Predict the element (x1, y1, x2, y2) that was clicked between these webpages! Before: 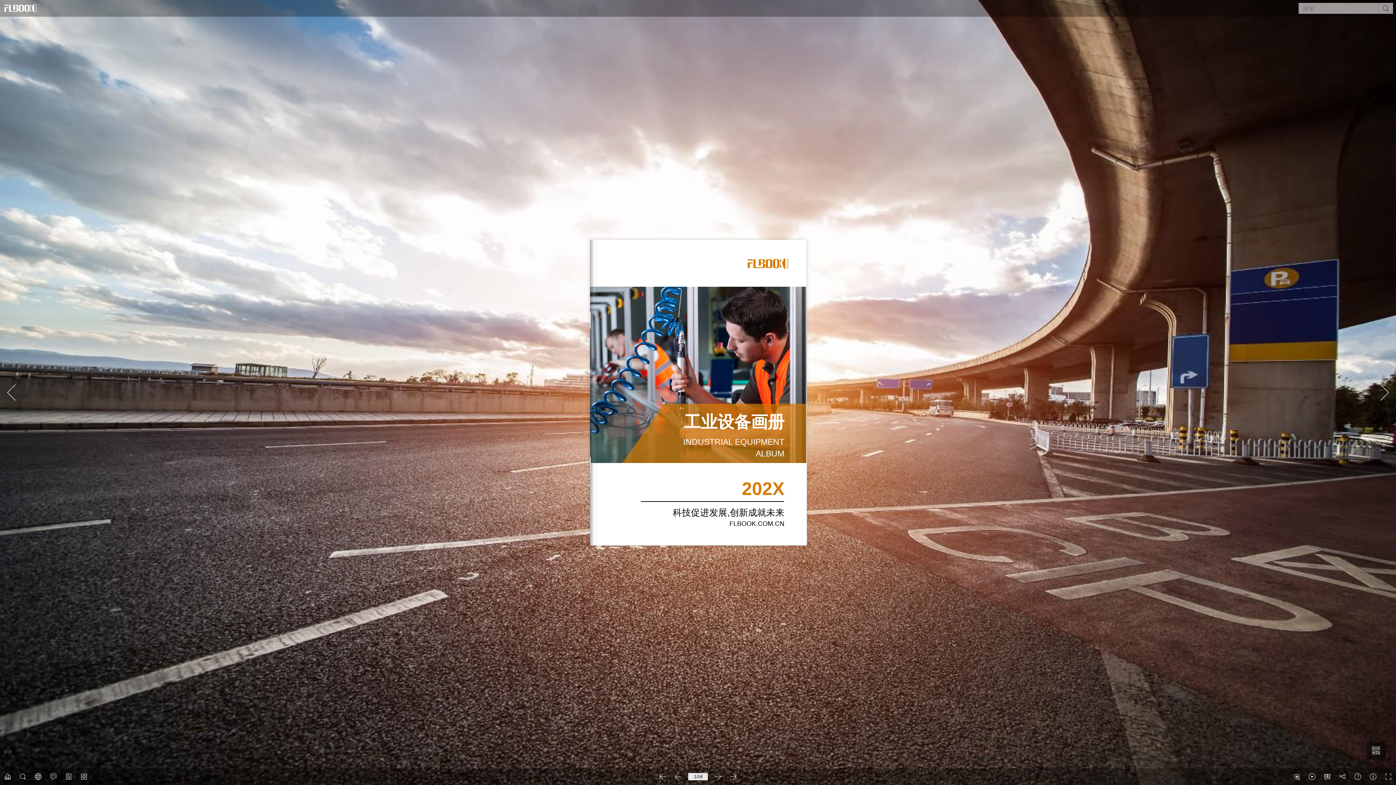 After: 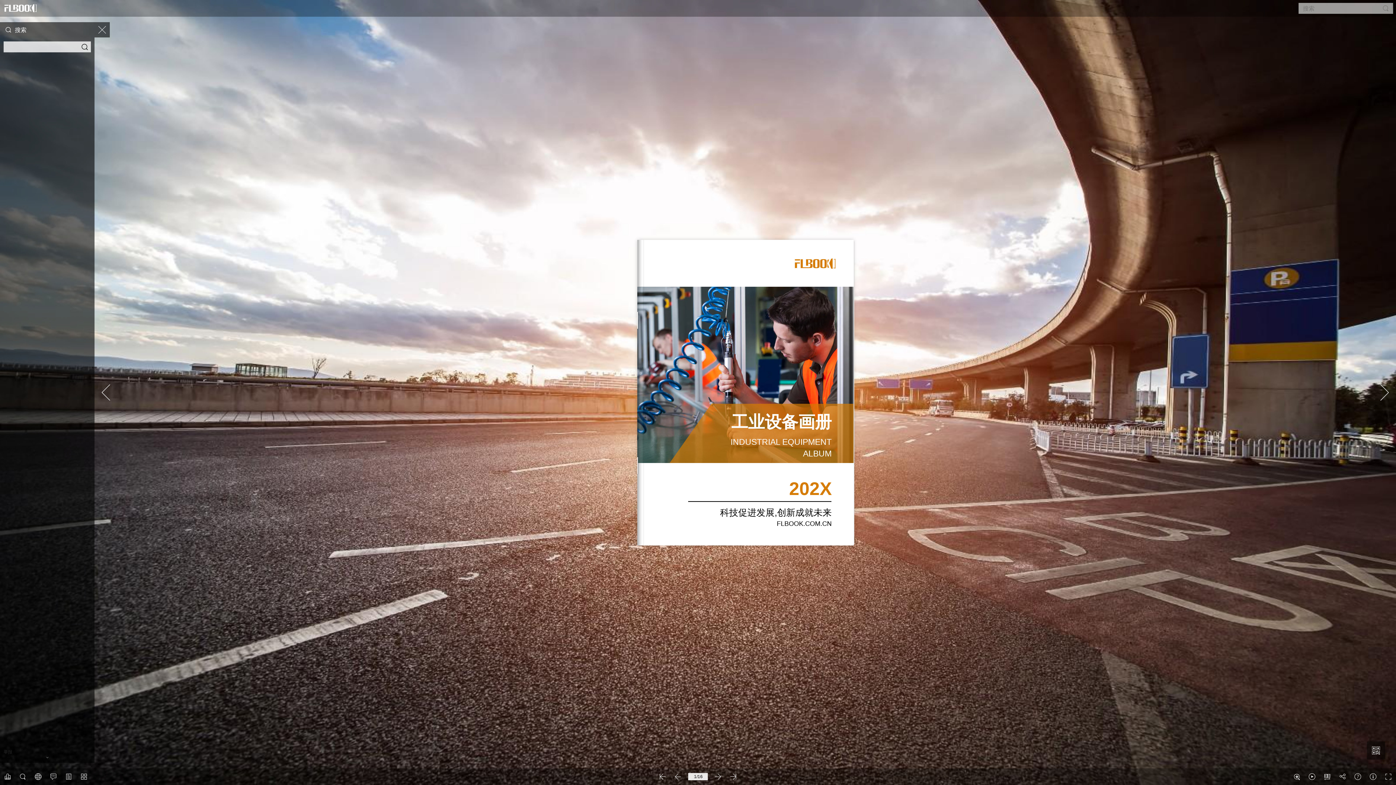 Action: bbox: (1382, 4, 1389, 12)